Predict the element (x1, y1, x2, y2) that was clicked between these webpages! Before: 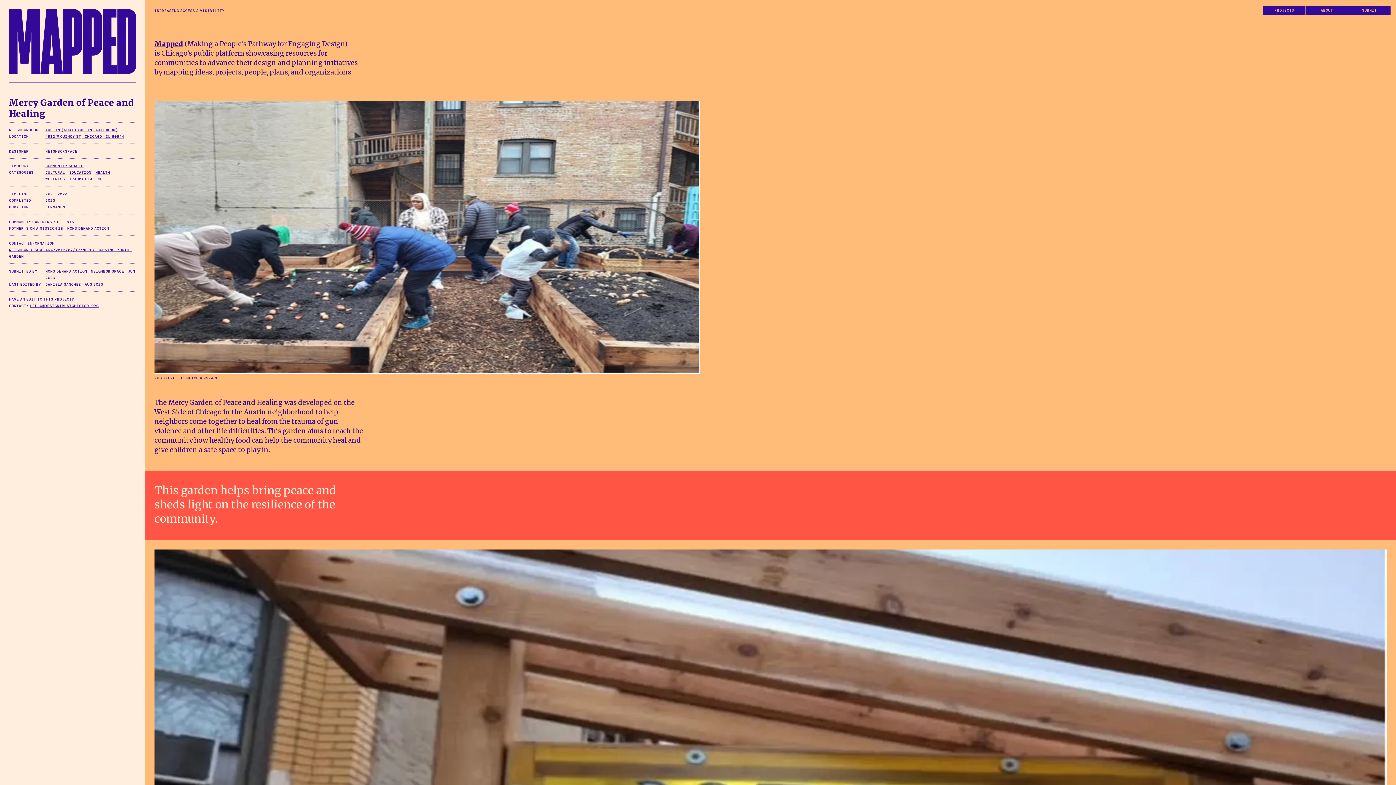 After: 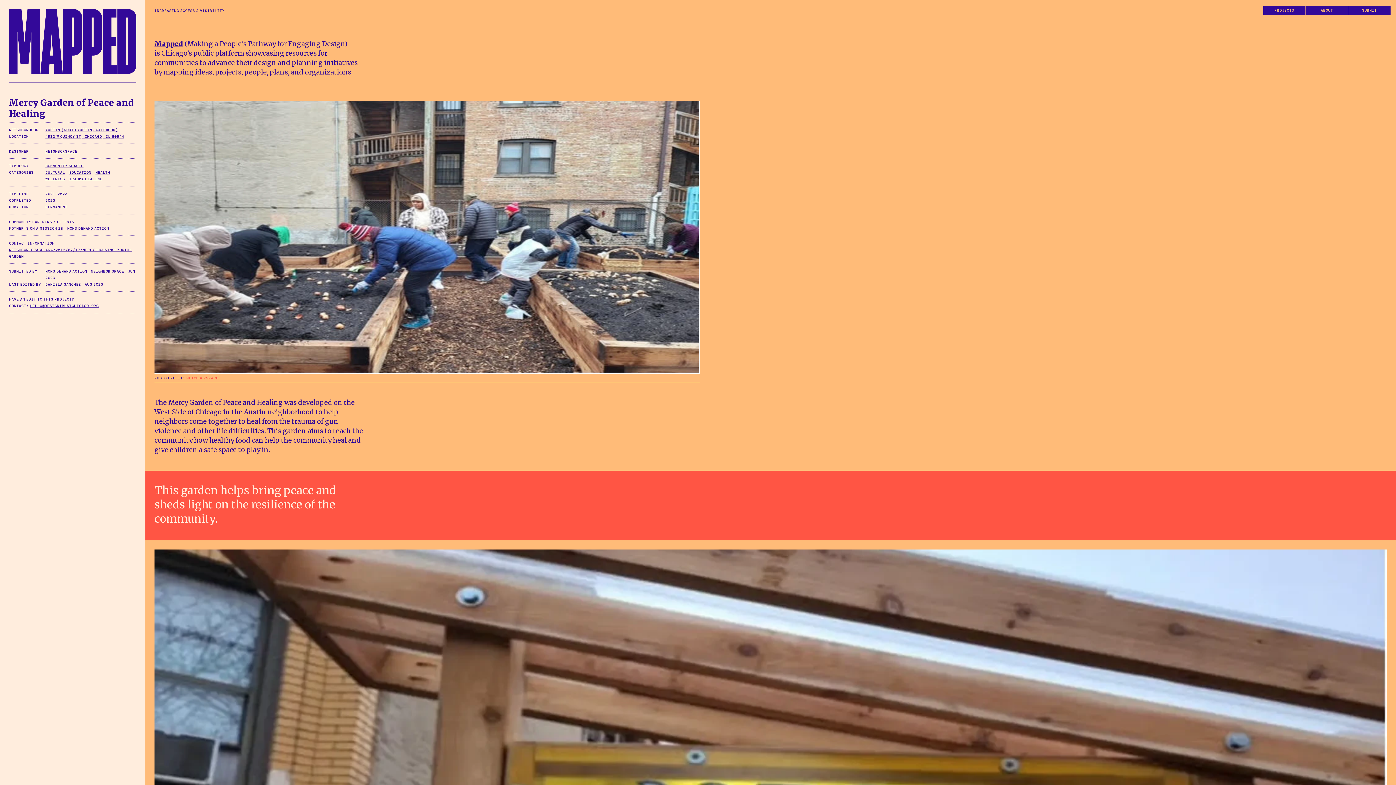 Action: bbox: (186, 375, 218, 380) label: NEIGHBORSPACE